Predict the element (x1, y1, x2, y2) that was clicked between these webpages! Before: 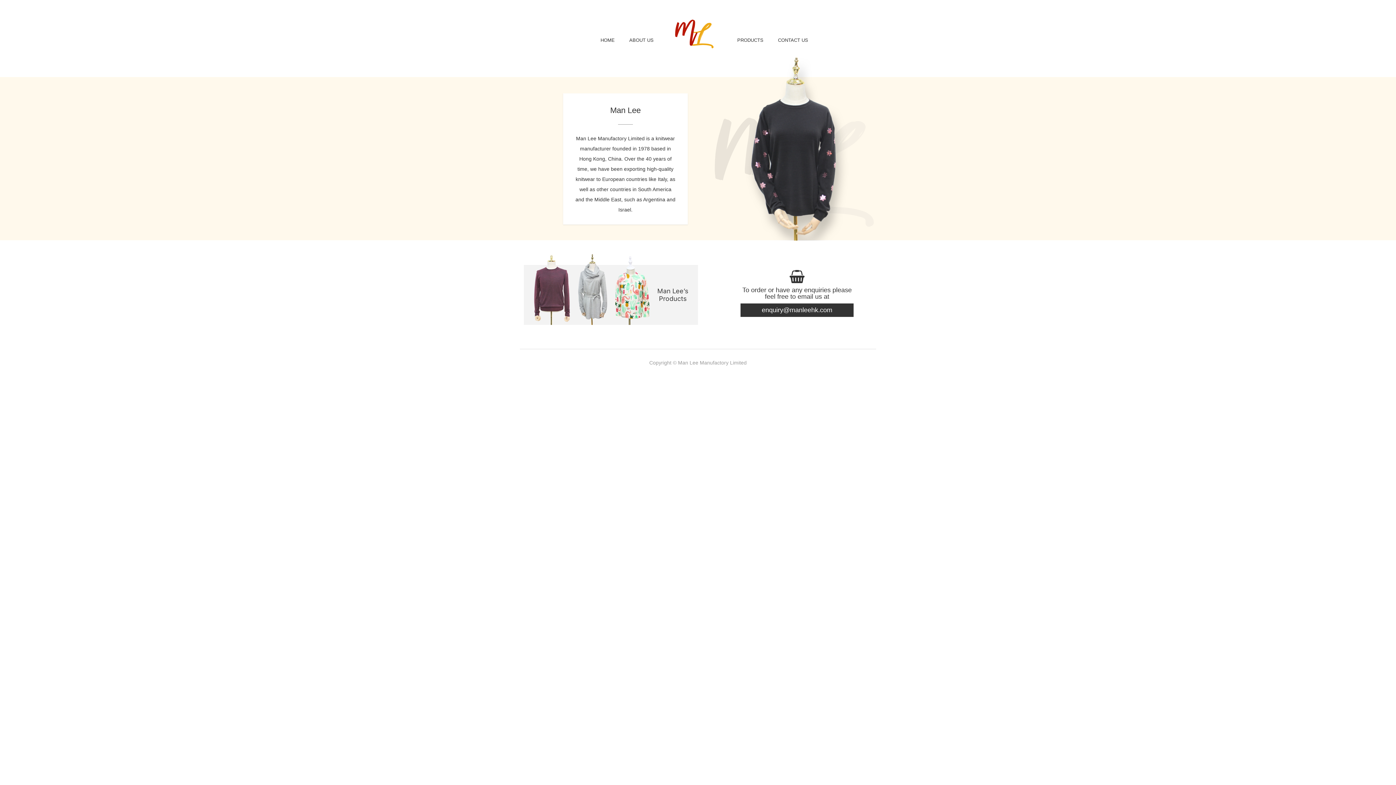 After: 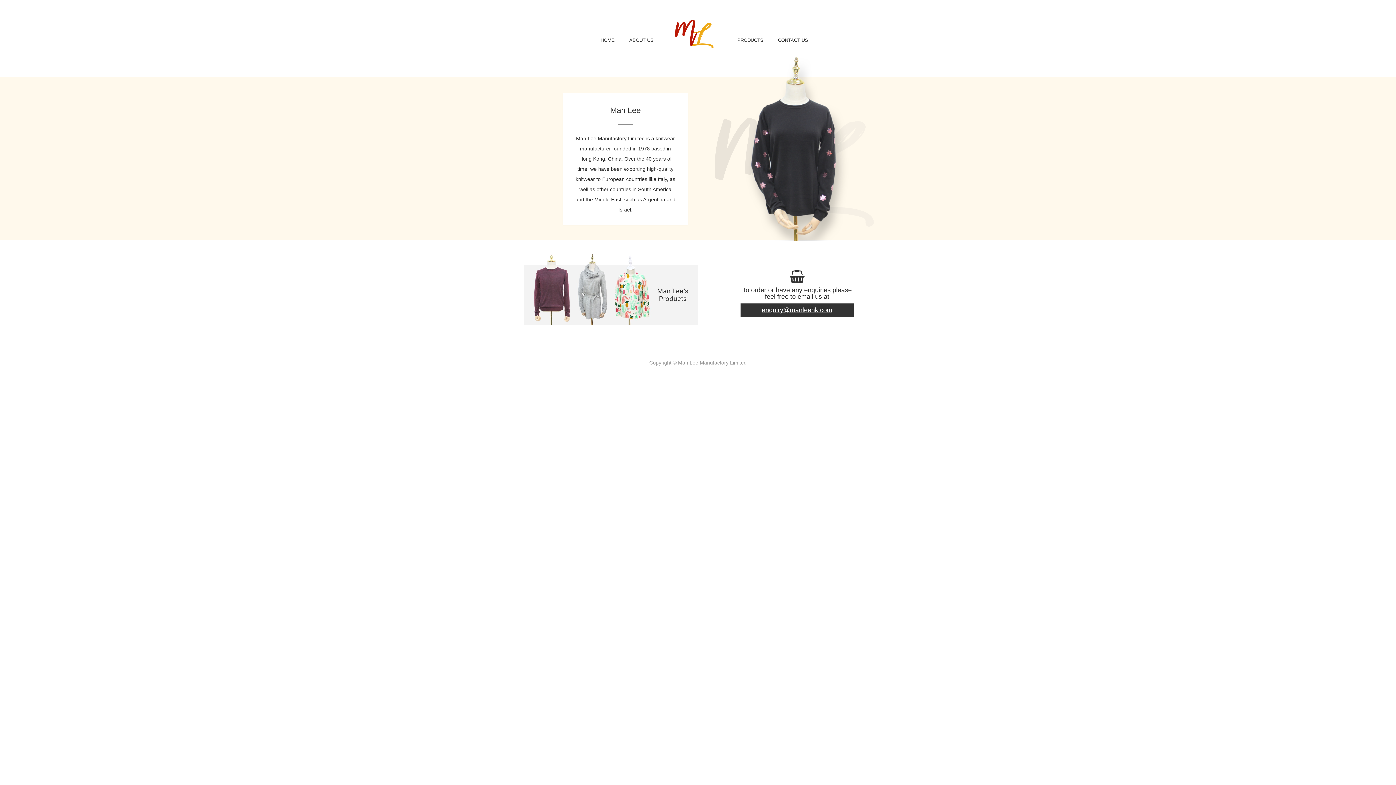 Action: label: enquiry@manleehk.com bbox: (740, 303, 853, 317)